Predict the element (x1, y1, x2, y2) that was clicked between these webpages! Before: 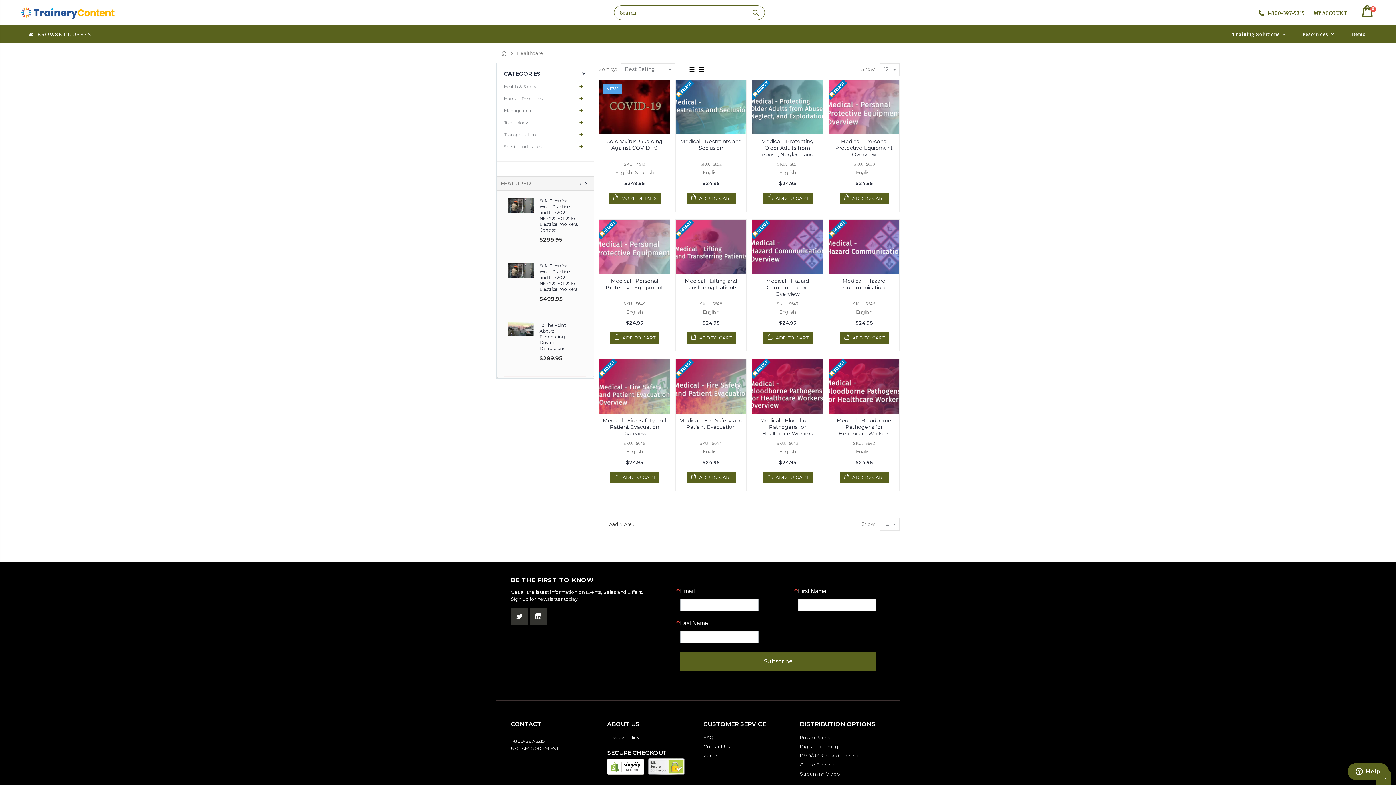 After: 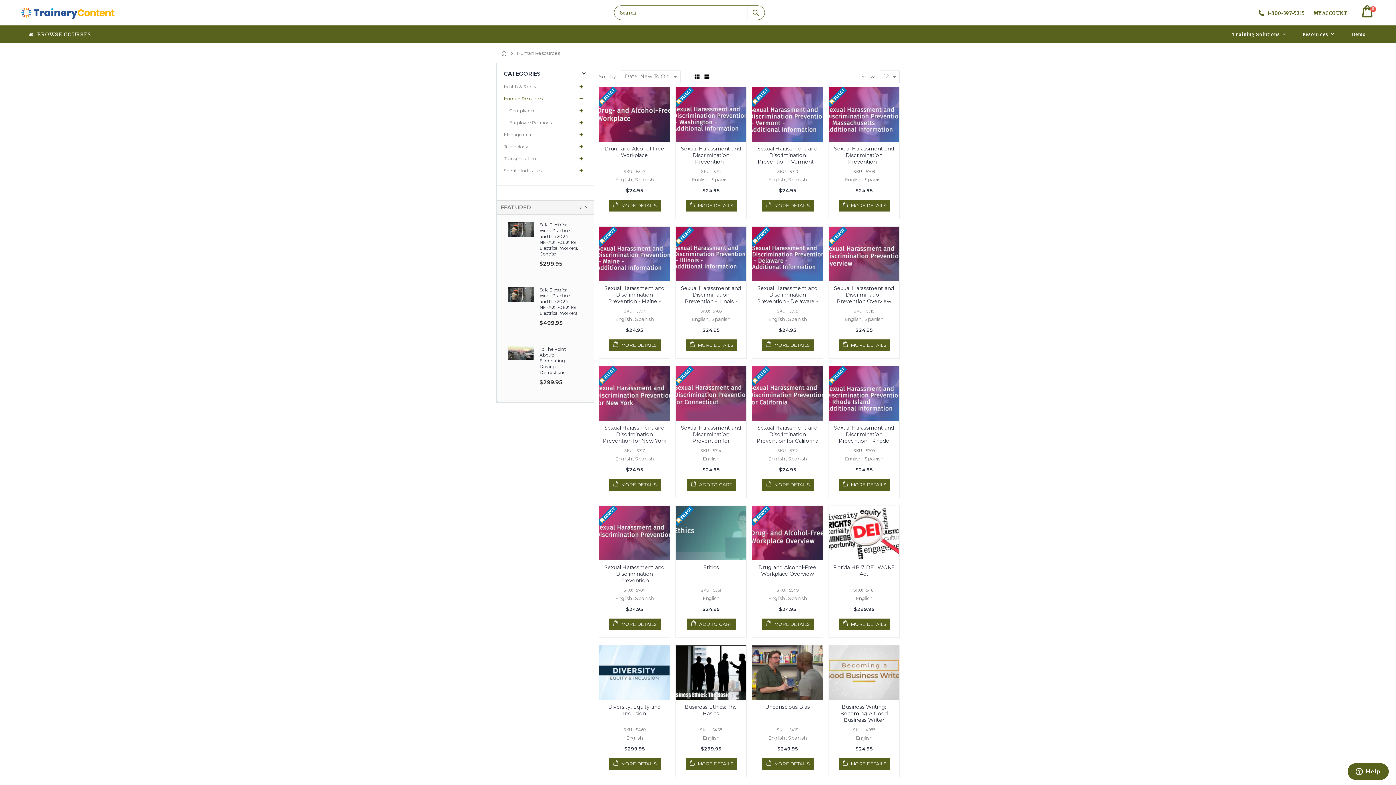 Action: label: Human Resources bbox: (504, 92, 586, 104)